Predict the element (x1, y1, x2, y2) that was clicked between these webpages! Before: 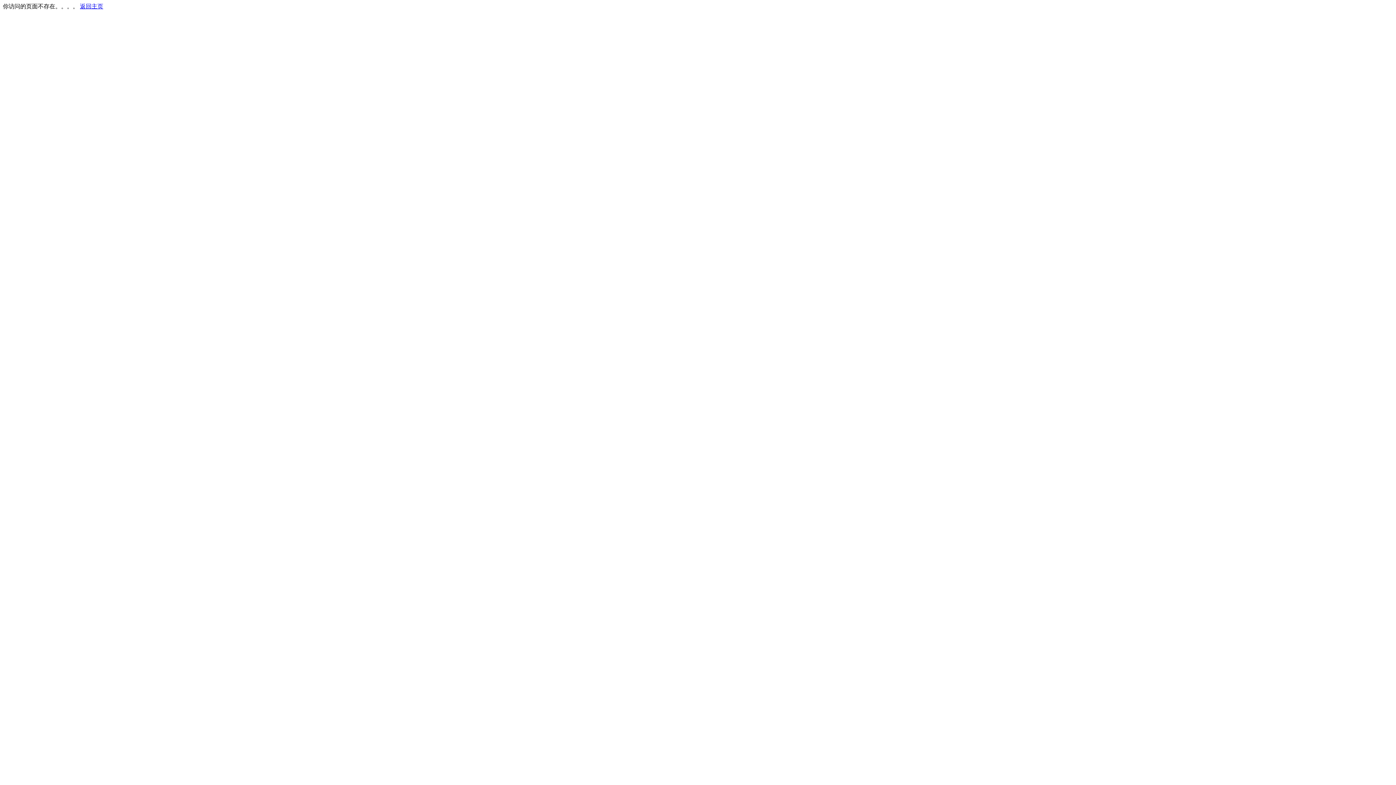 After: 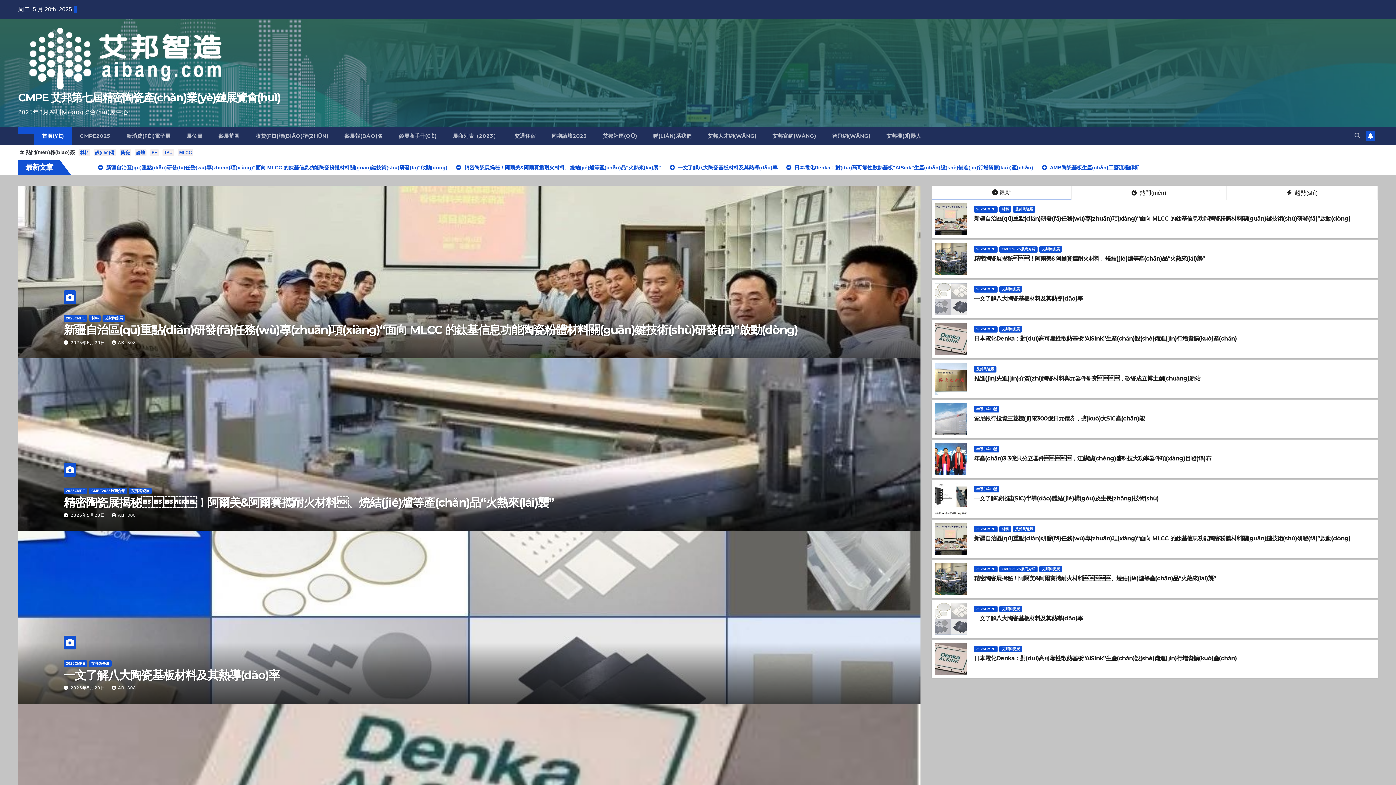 Action: label: 返回主页 bbox: (80, 3, 103, 9)